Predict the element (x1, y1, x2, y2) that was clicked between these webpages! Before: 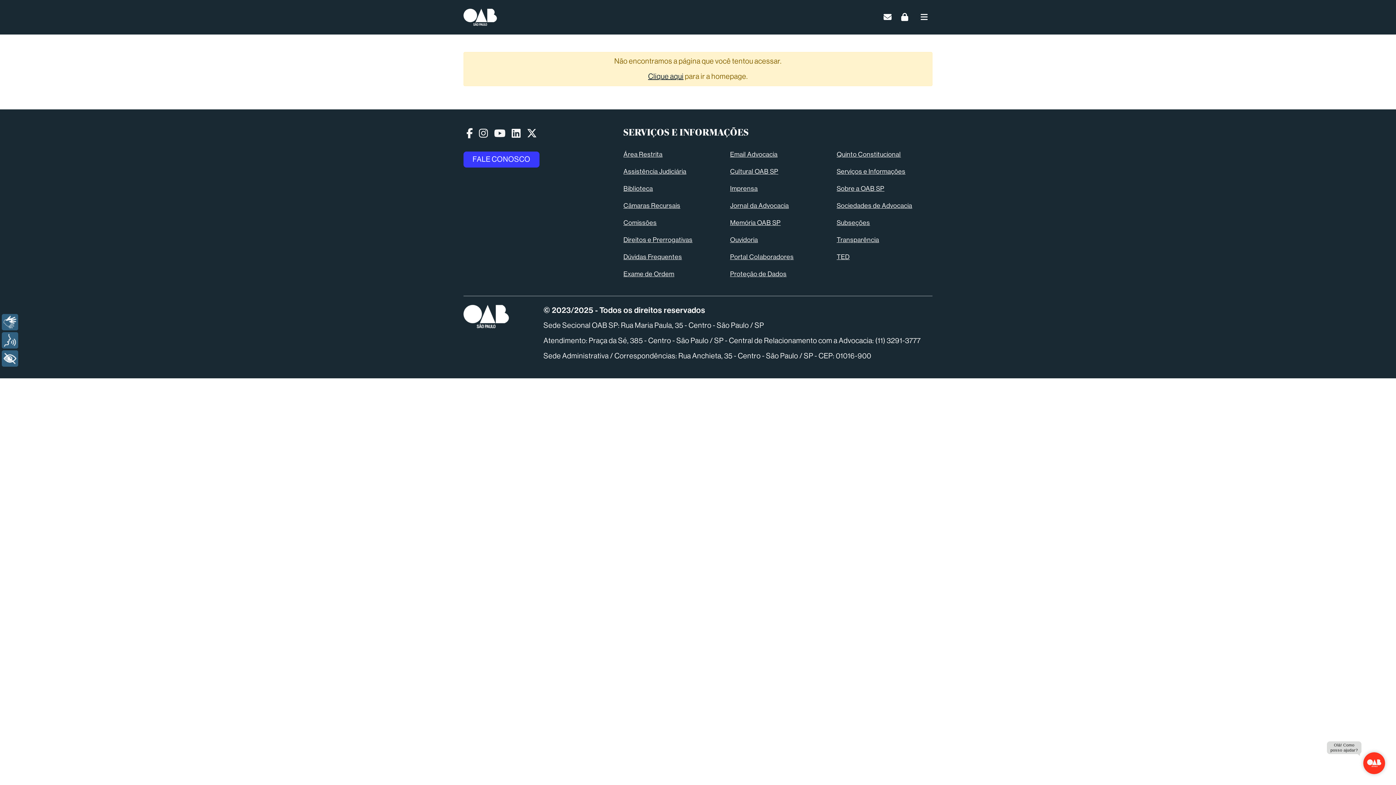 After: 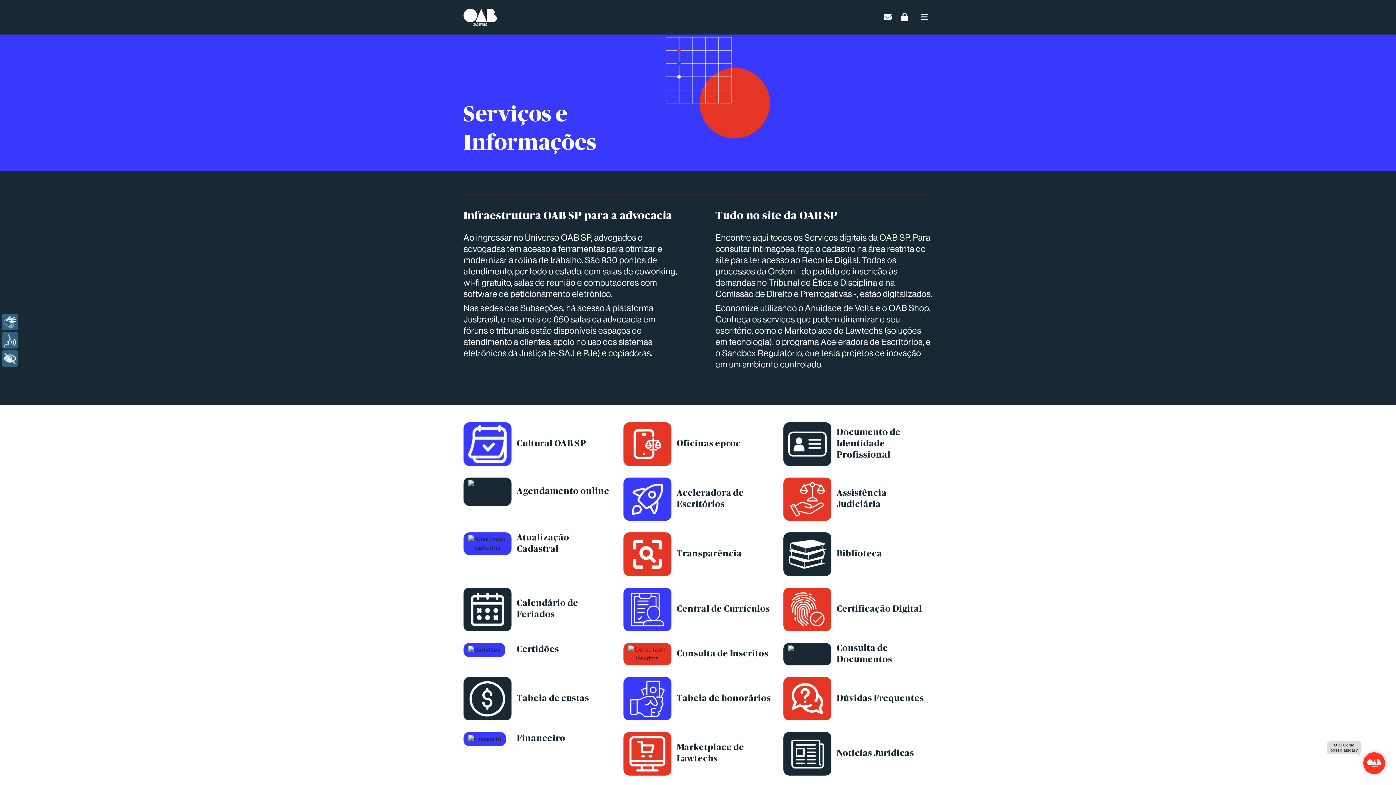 Action: label: Sobre a OAB SP bbox: (836, 185, 884, 192)